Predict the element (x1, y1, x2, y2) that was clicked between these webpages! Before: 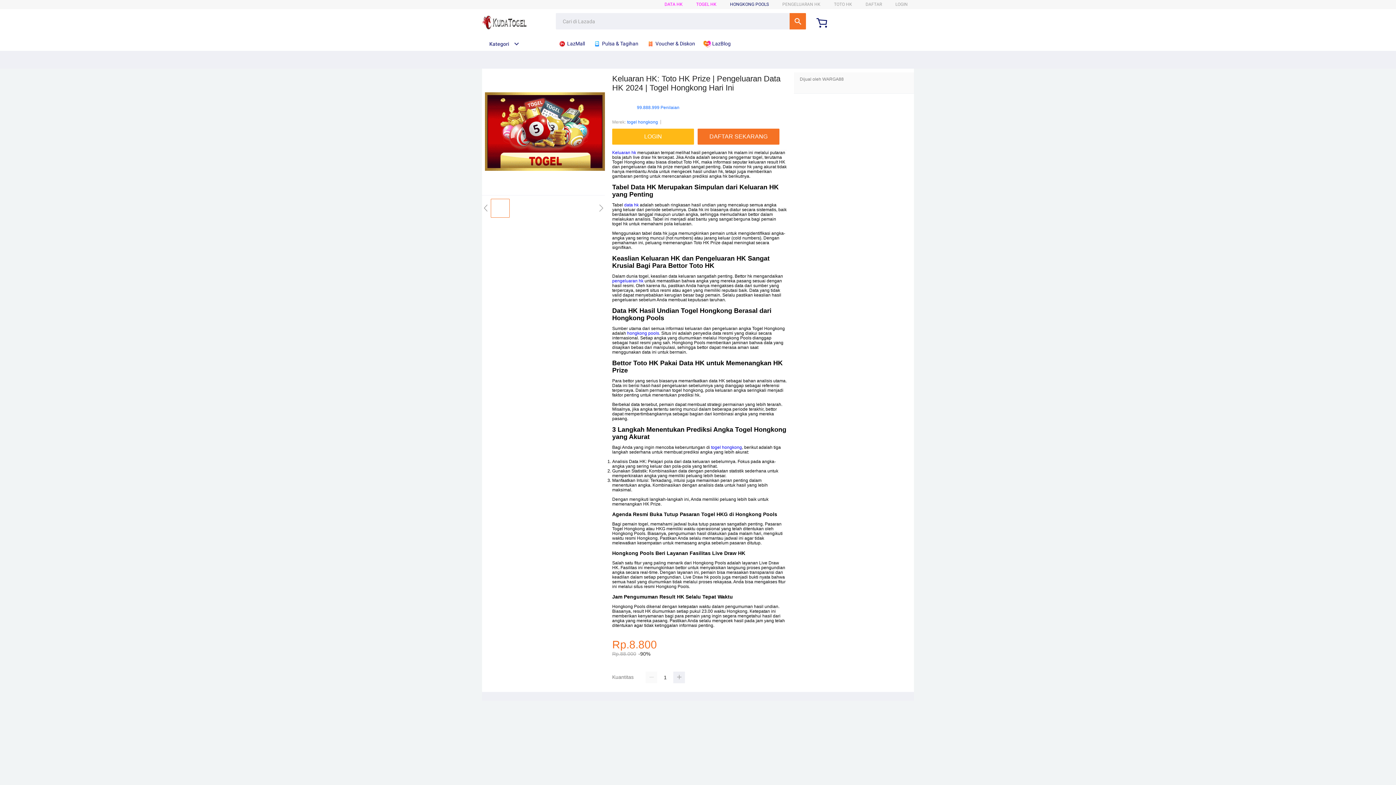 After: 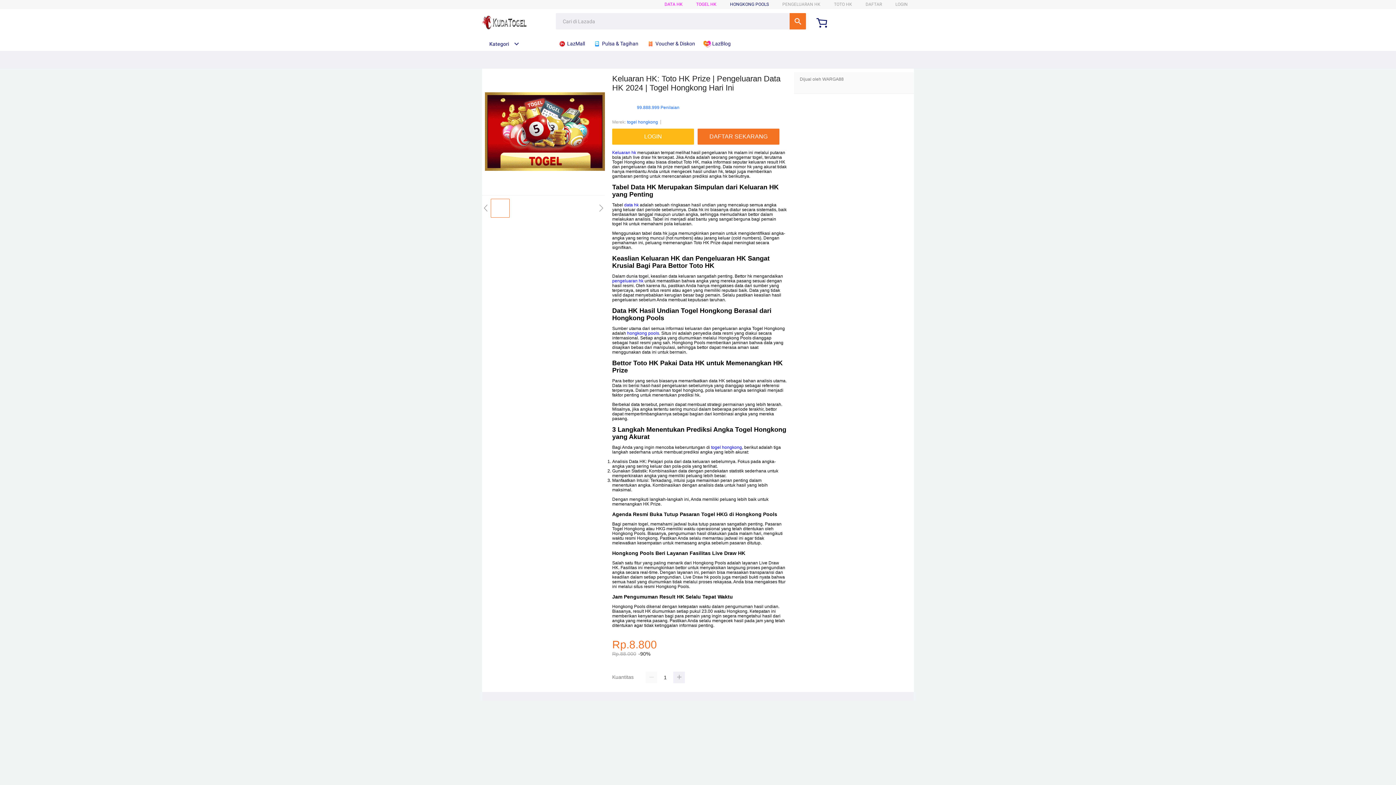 Action: label: HONGKONG POOLS bbox: (730, 1, 769, 6)